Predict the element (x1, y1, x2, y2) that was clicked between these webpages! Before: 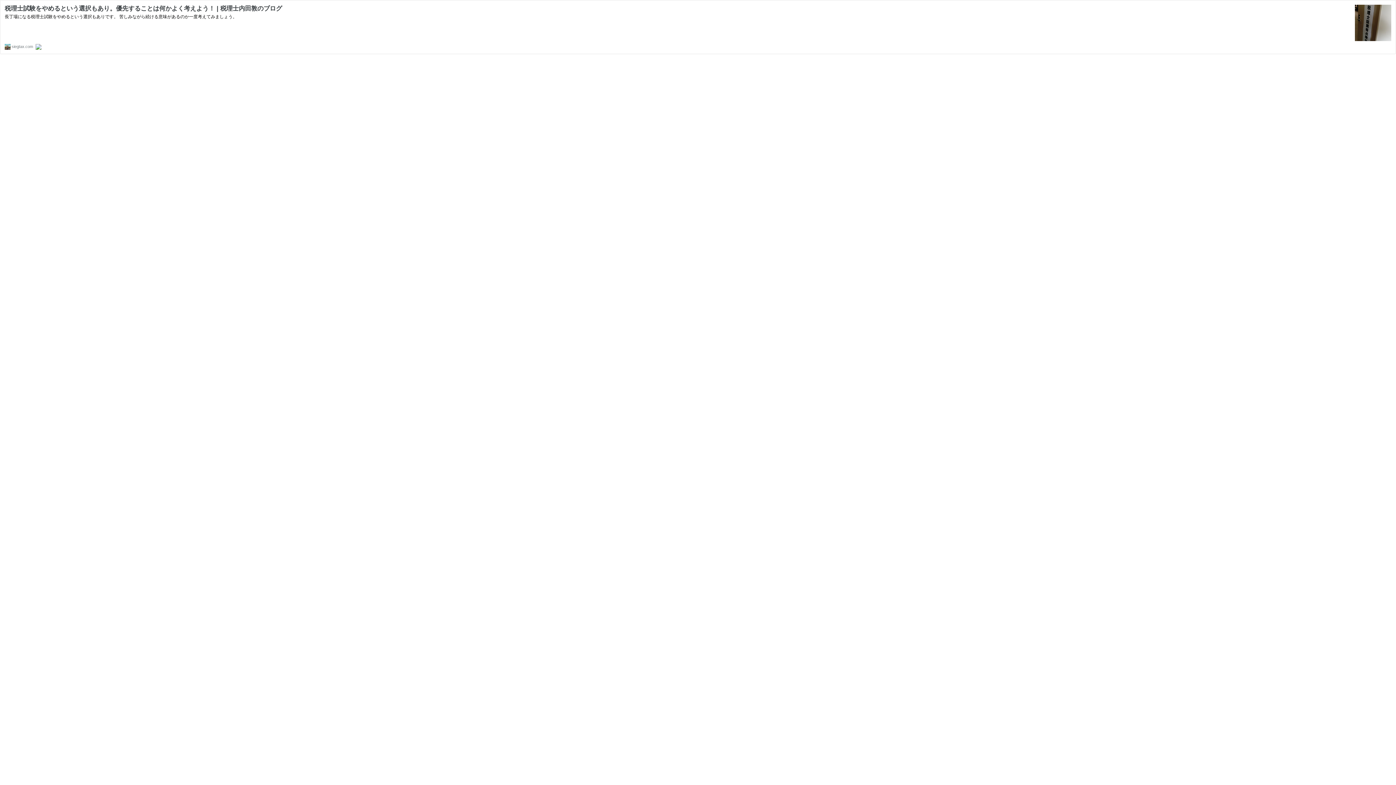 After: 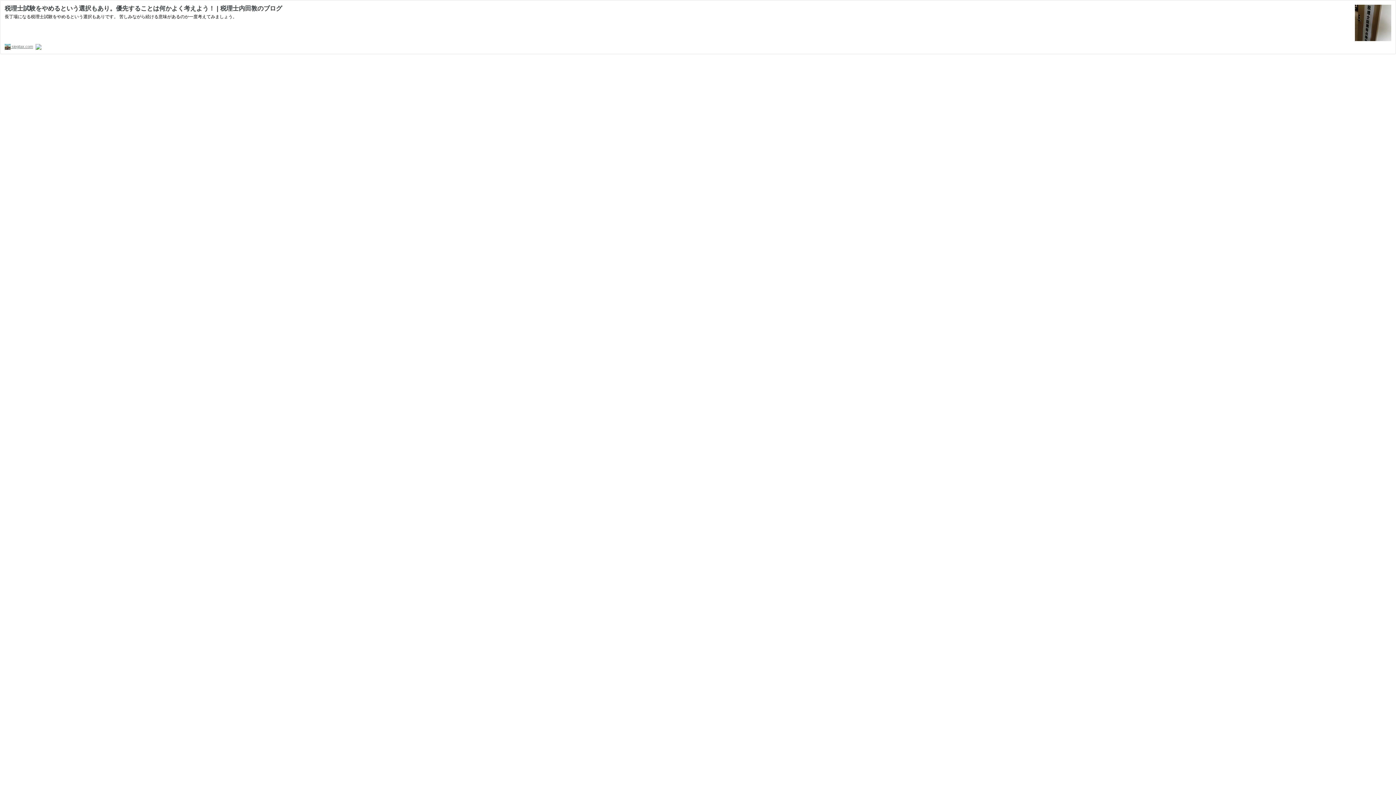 Action: bbox: (4, 44, 33, 48) label:  siegtax.com